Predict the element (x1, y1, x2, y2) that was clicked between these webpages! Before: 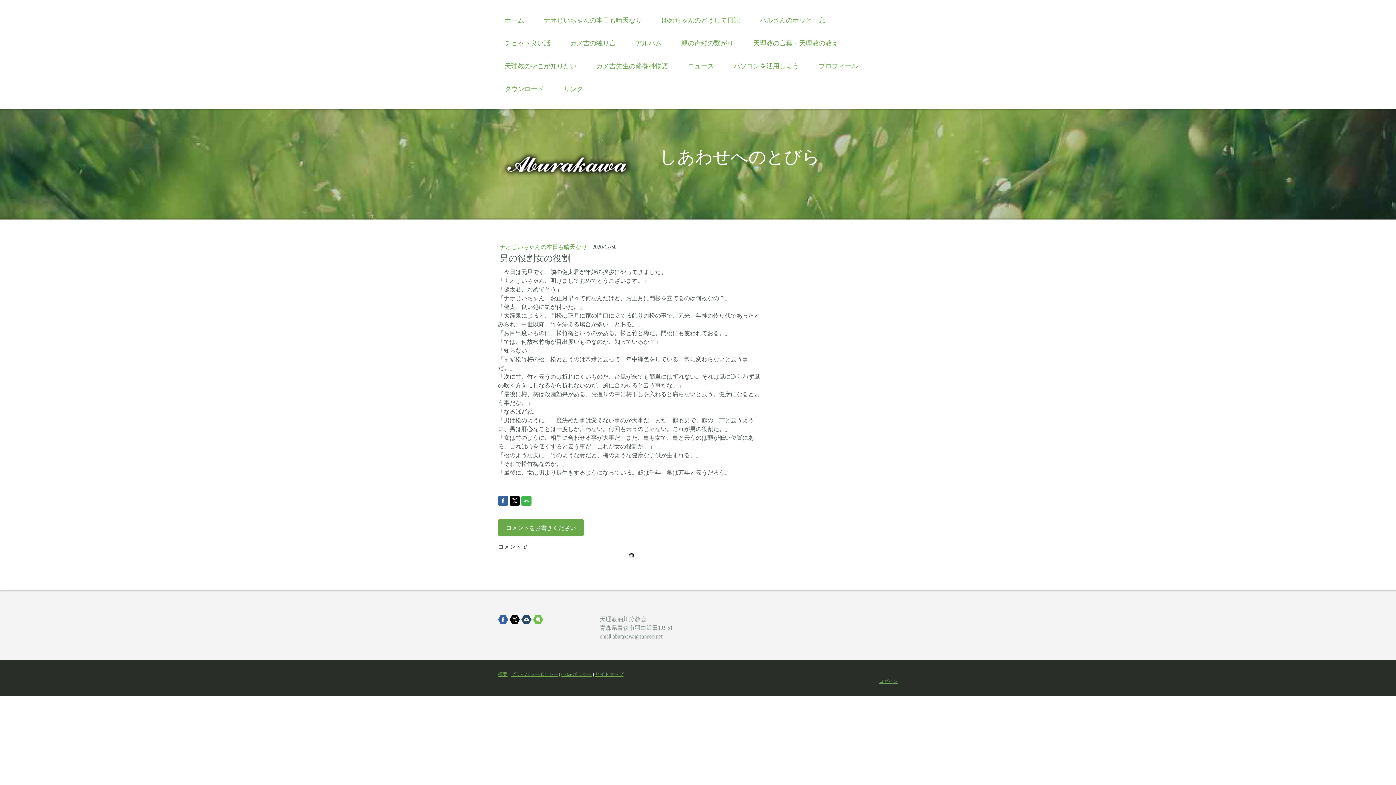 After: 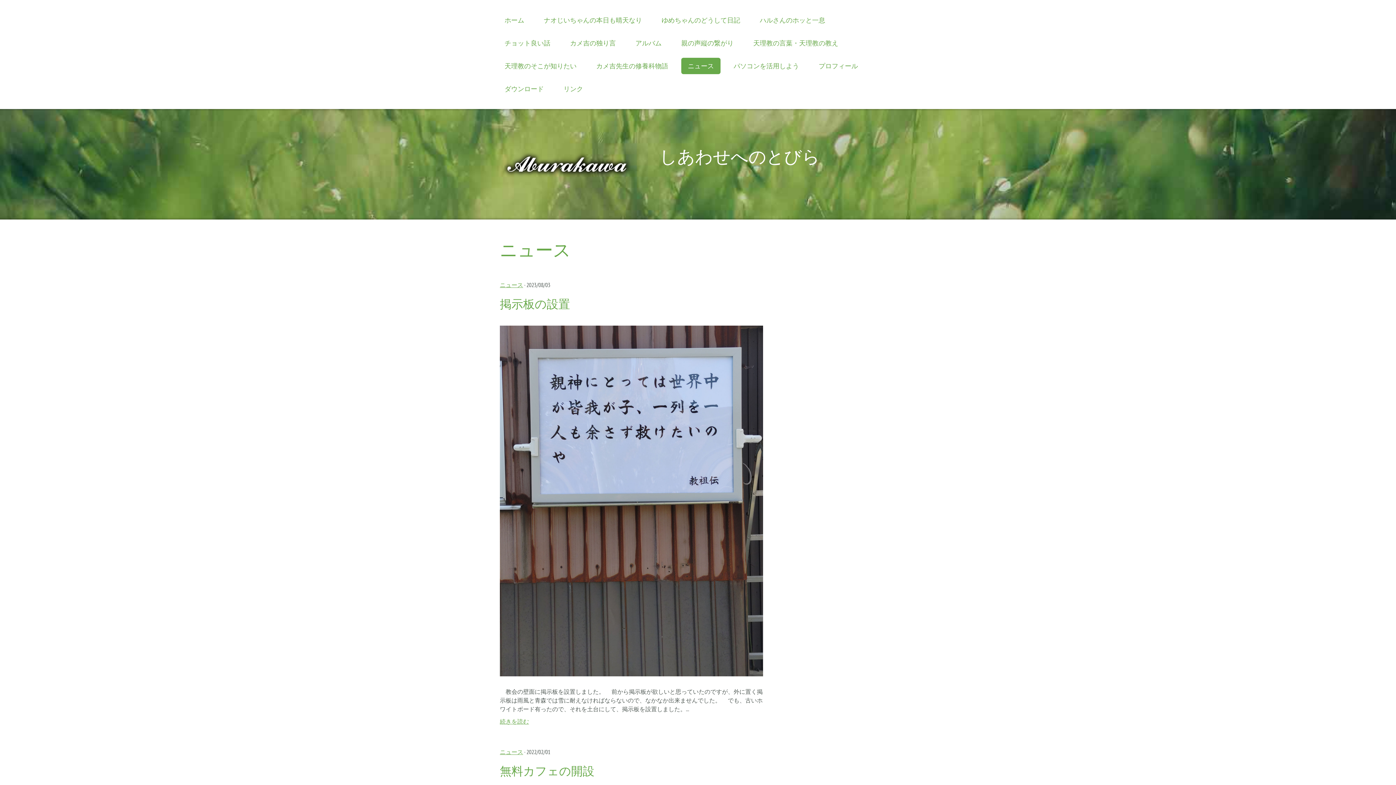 Action: label: ニュース bbox: (681, 57, 720, 74)